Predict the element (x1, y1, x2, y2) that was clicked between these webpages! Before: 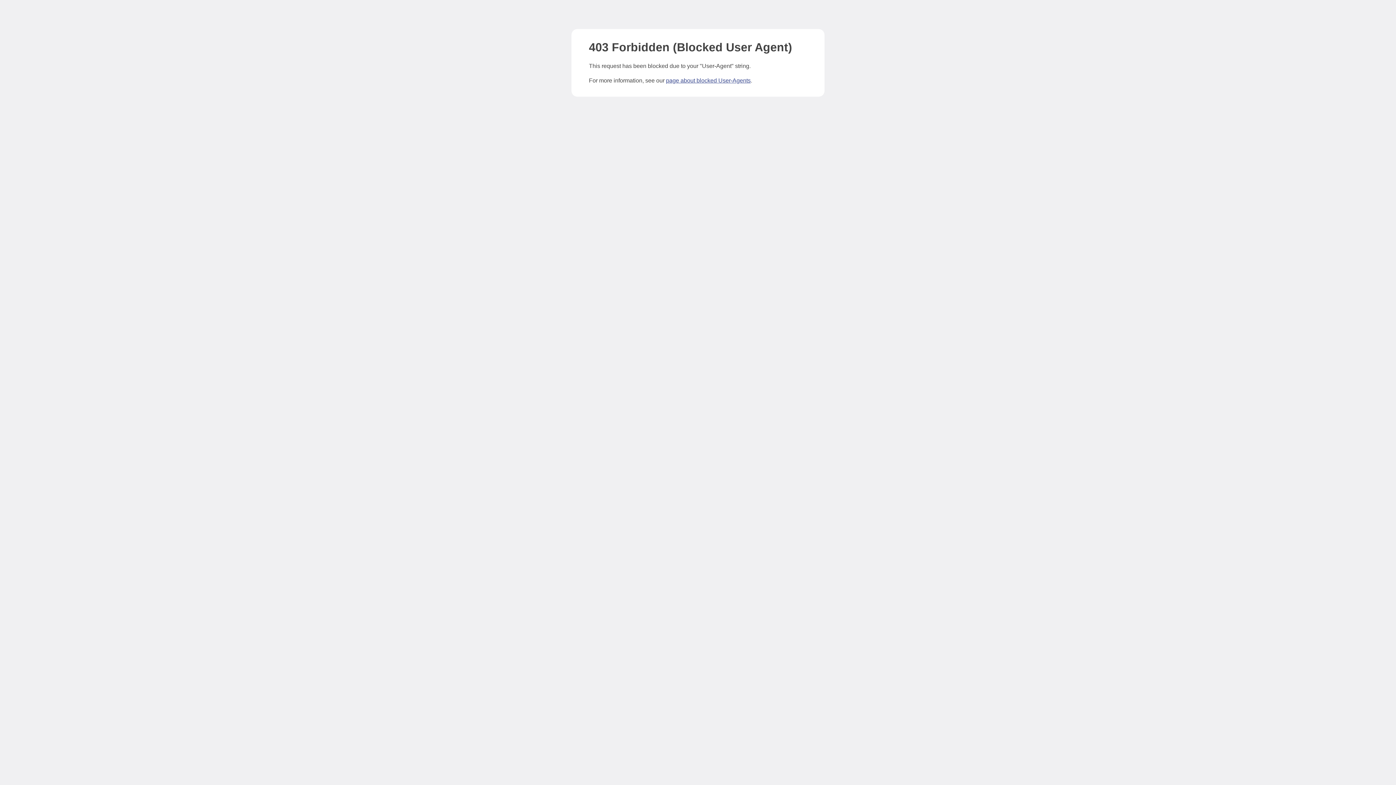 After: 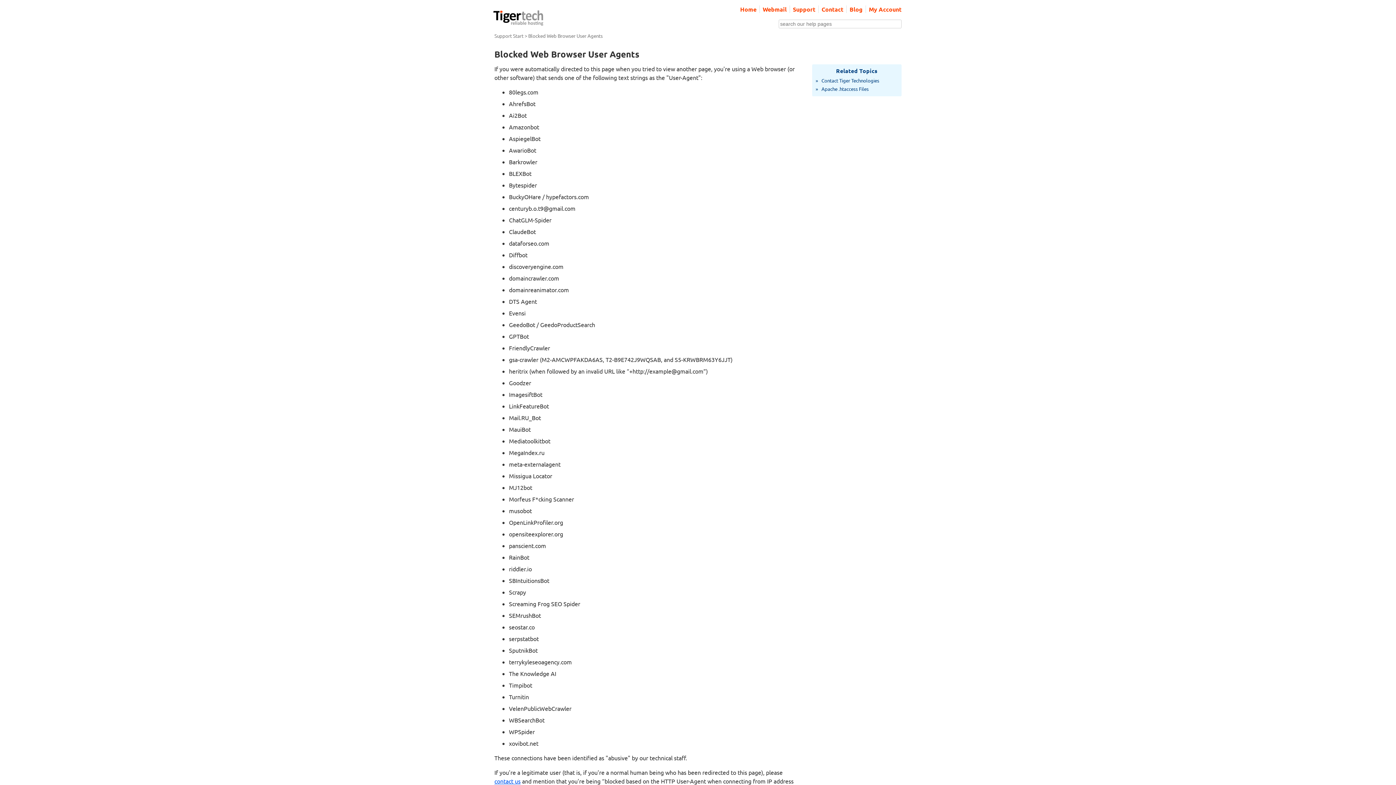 Action: label: page about blocked User-Agents bbox: (666, 77, 750, 83)